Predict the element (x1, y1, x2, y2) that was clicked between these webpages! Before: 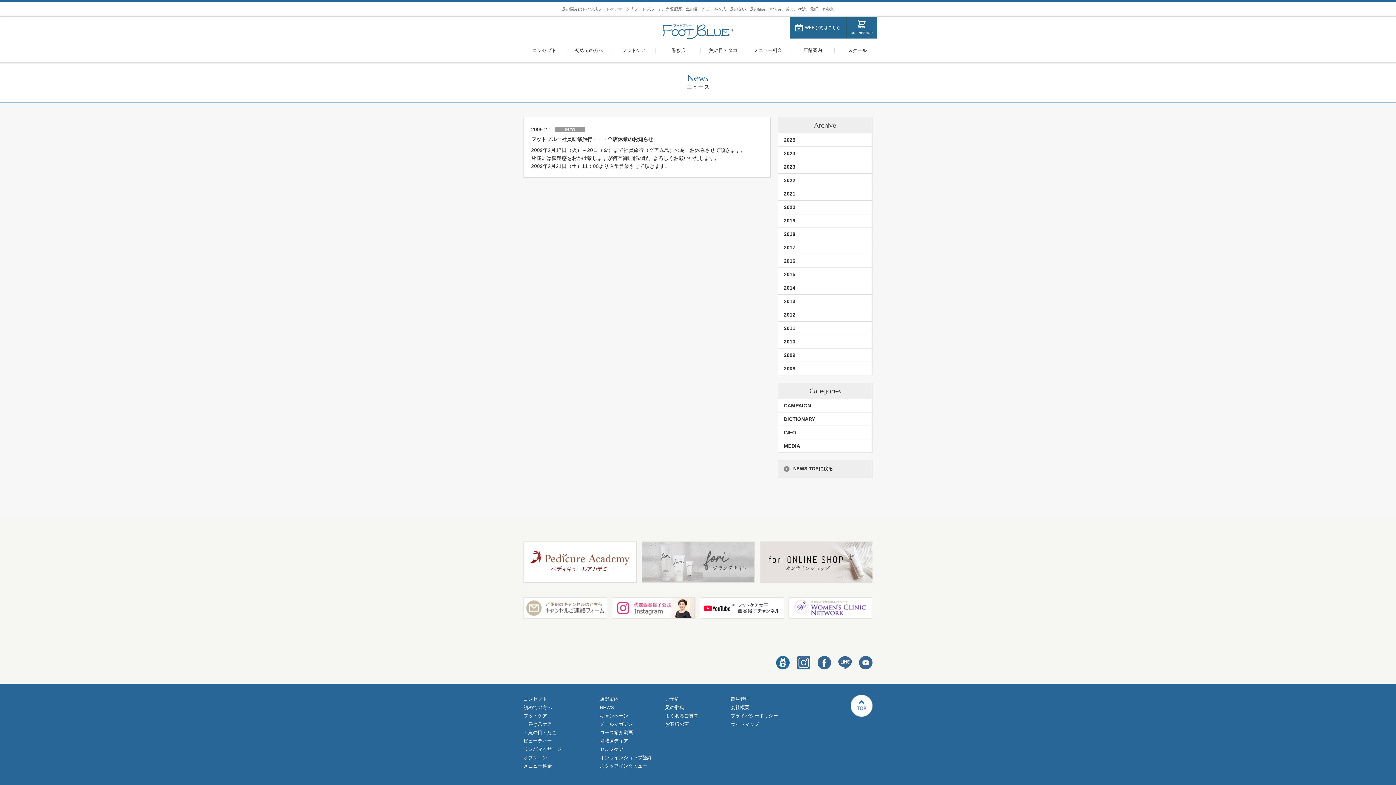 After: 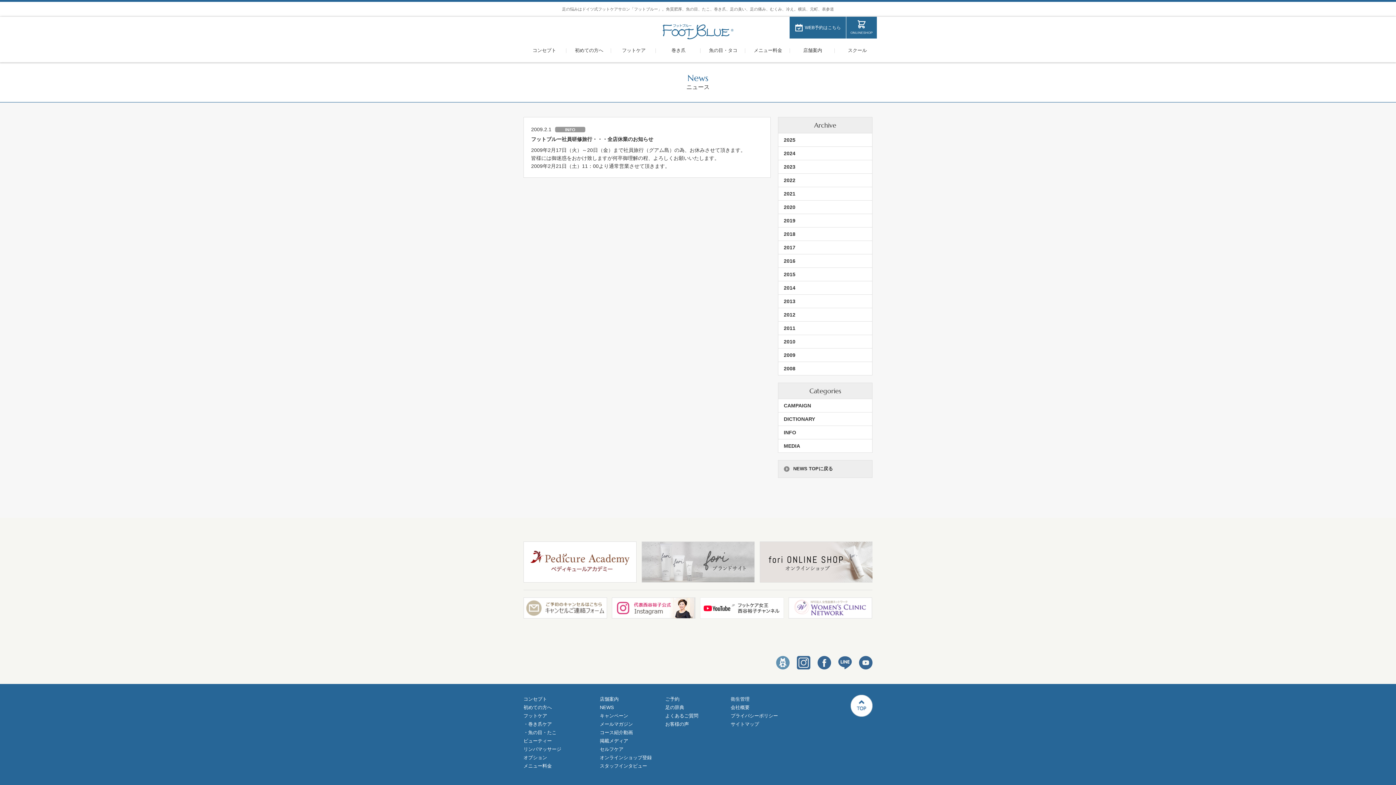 Action: bbox: (776, 656, 789, 669)